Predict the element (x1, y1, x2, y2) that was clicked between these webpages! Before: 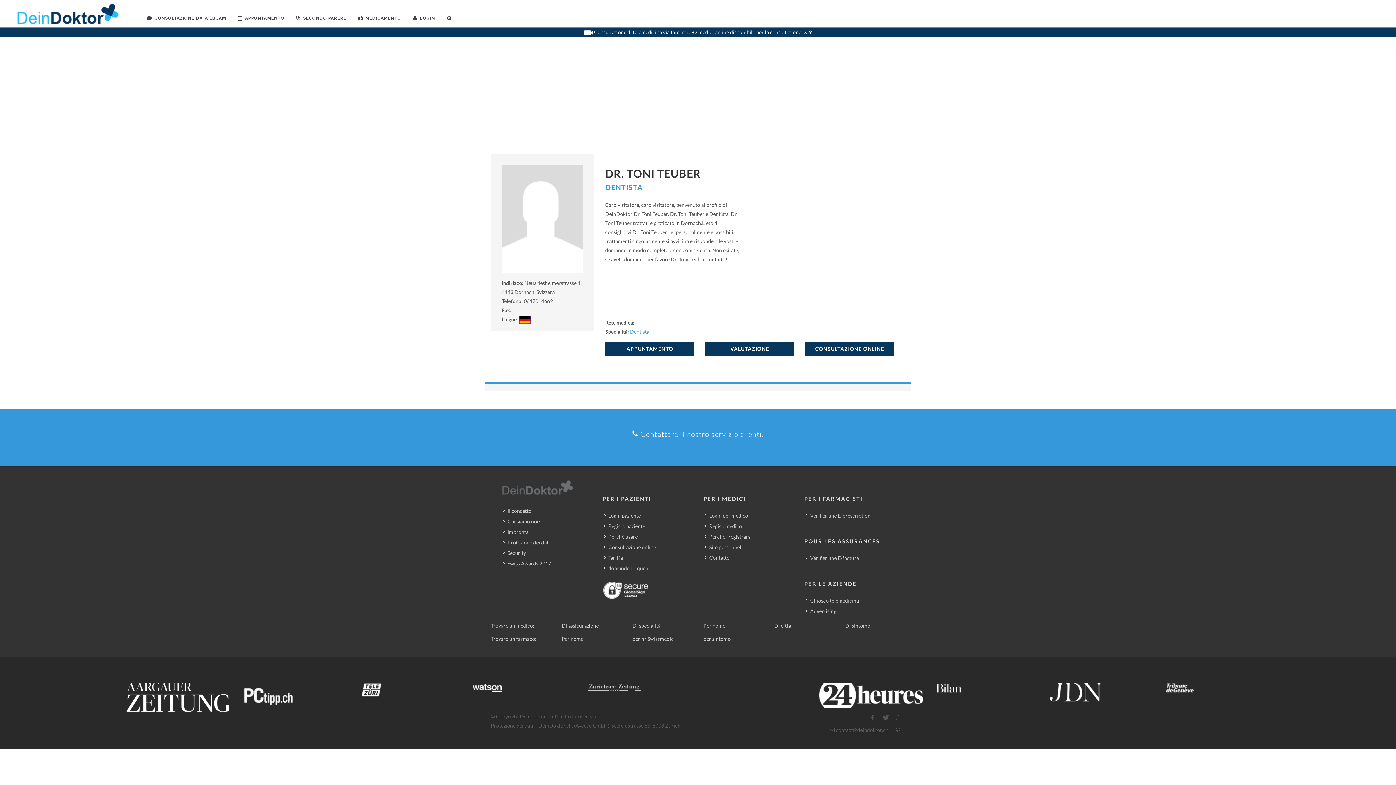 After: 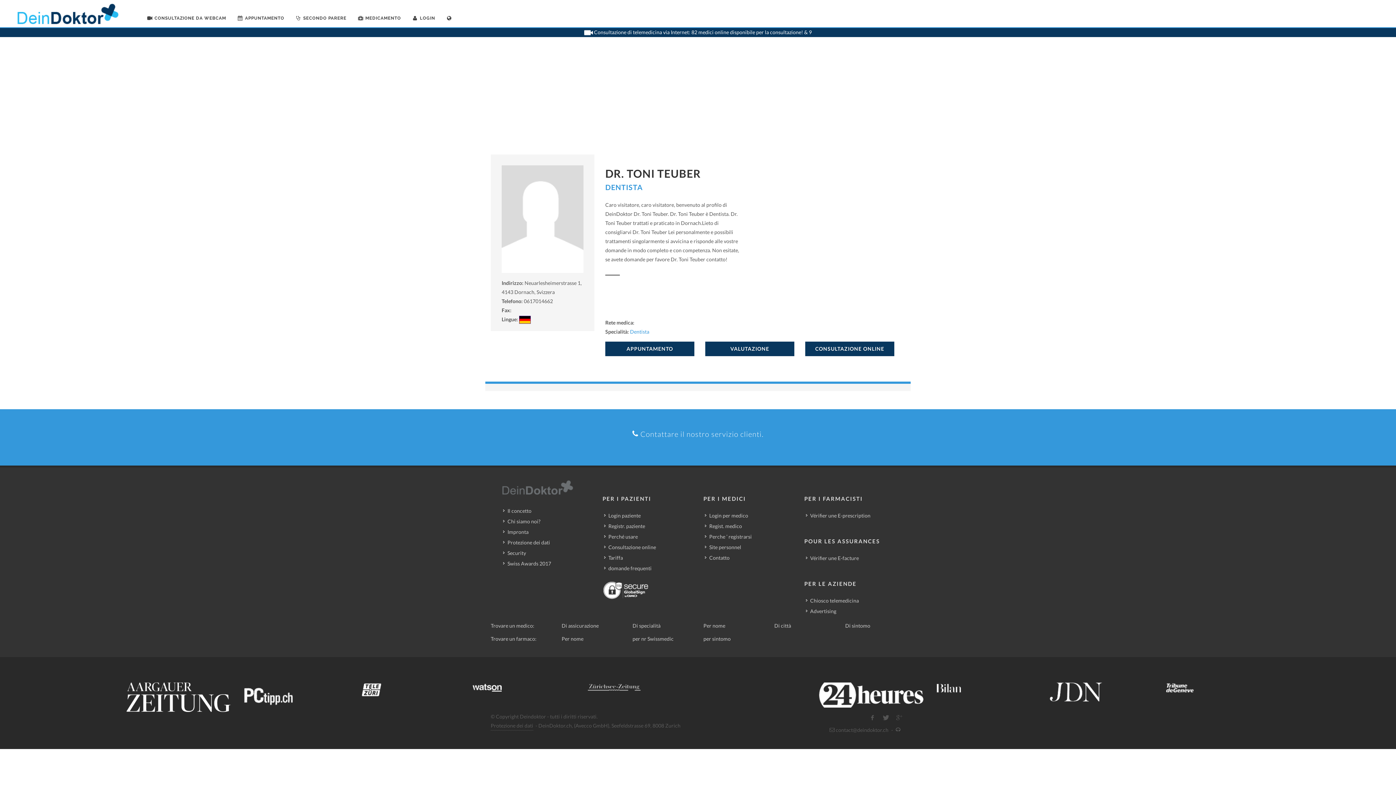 Action: bbox: (934, 685, 963, 691)